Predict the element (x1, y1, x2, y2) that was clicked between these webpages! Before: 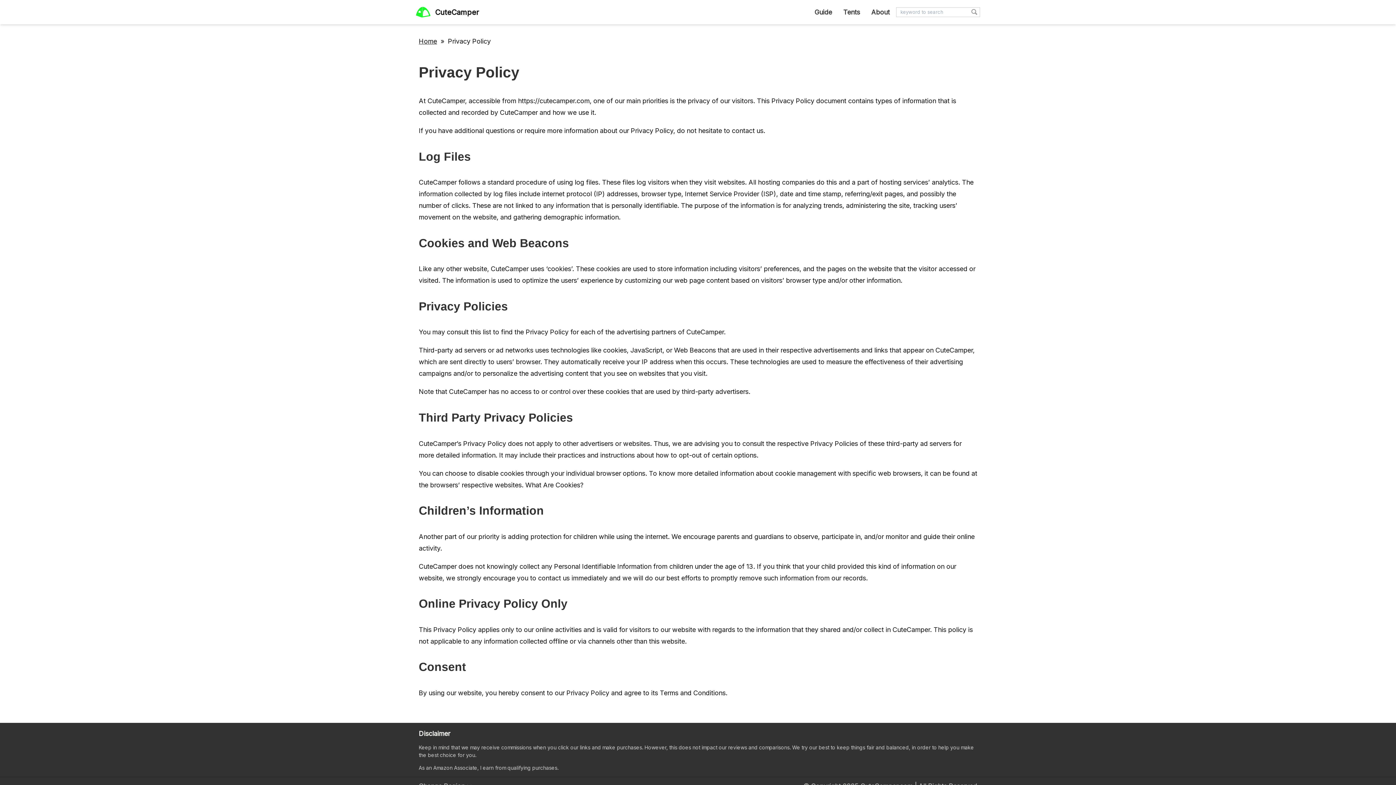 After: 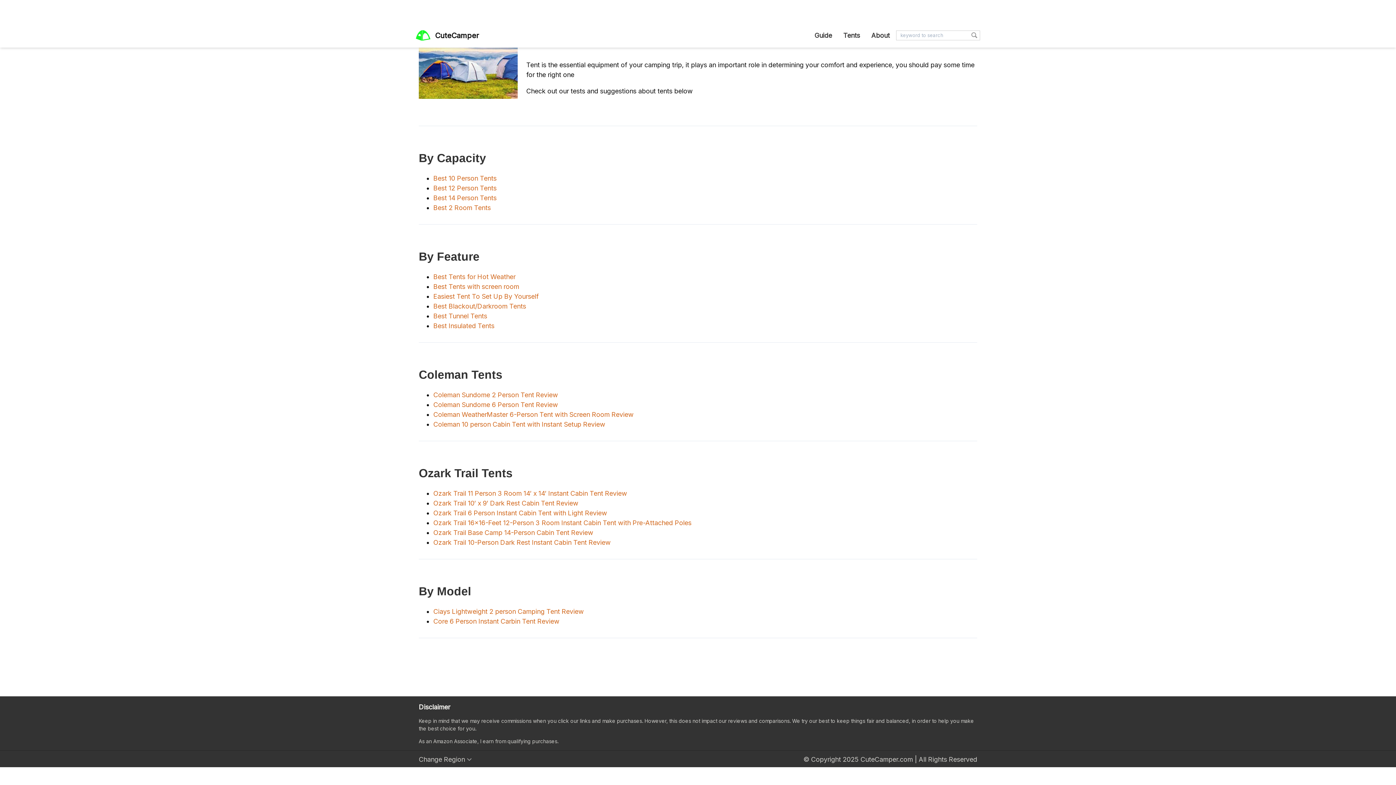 Action: bbox: (843, 8, 860, 16) label: Tents